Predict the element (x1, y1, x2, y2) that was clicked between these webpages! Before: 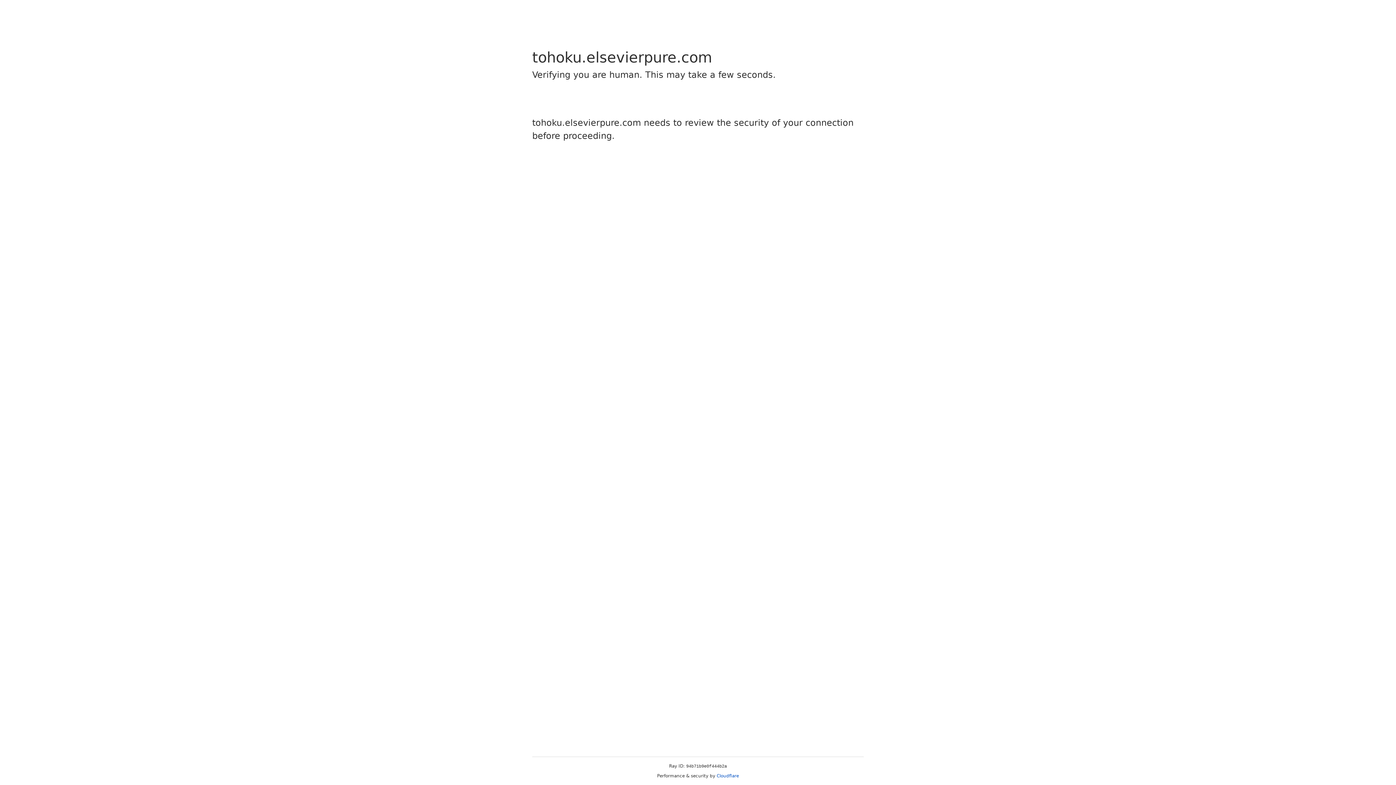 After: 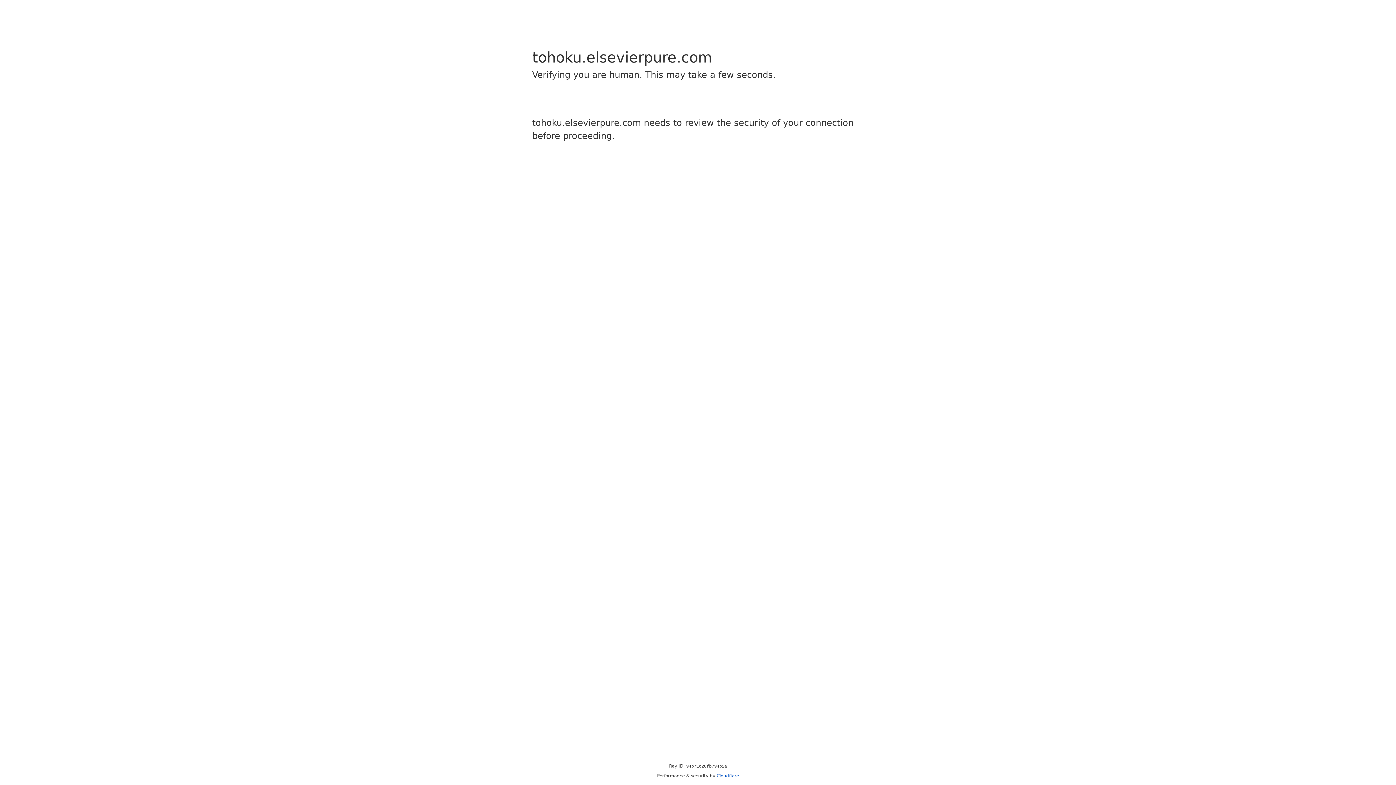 Action: label: Cloudflare bbox: (716, 773, 739, 778)